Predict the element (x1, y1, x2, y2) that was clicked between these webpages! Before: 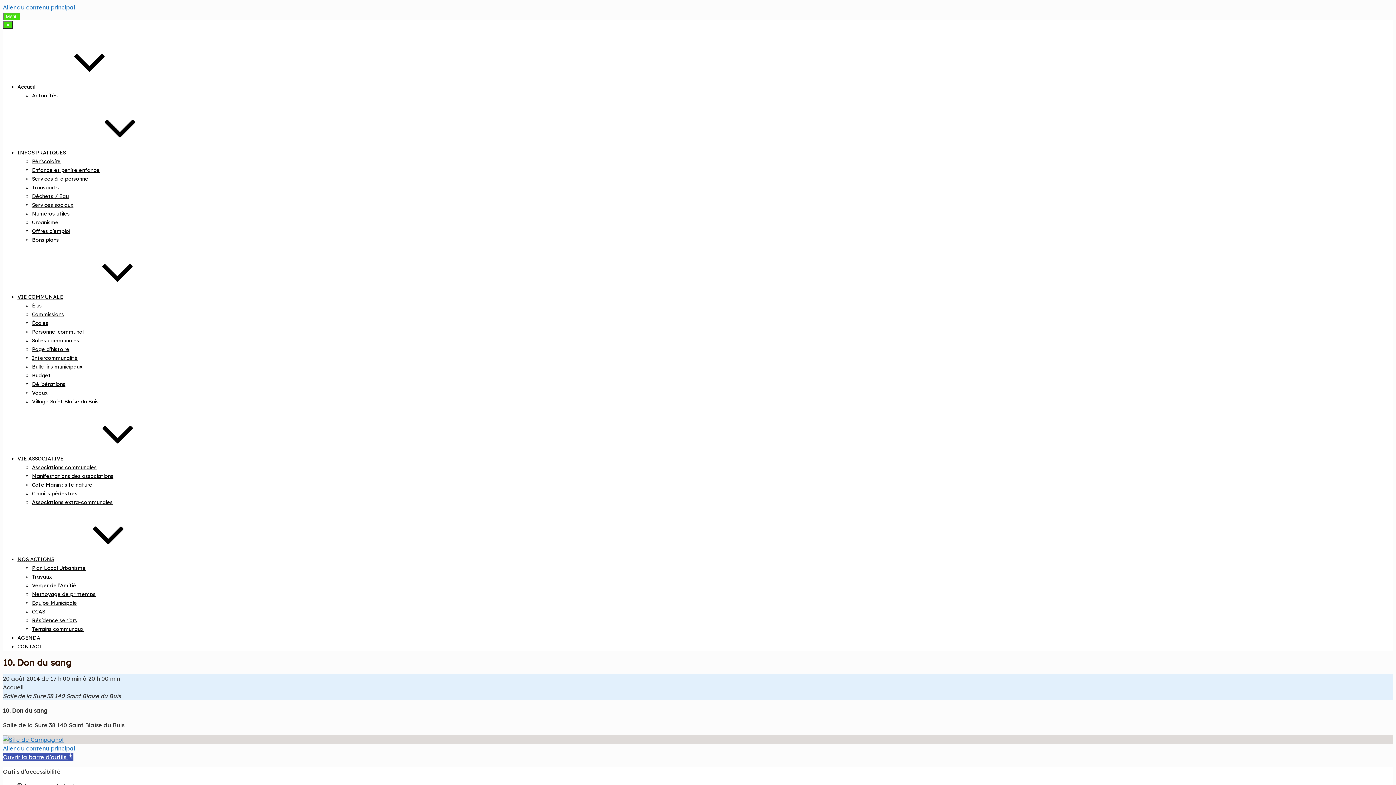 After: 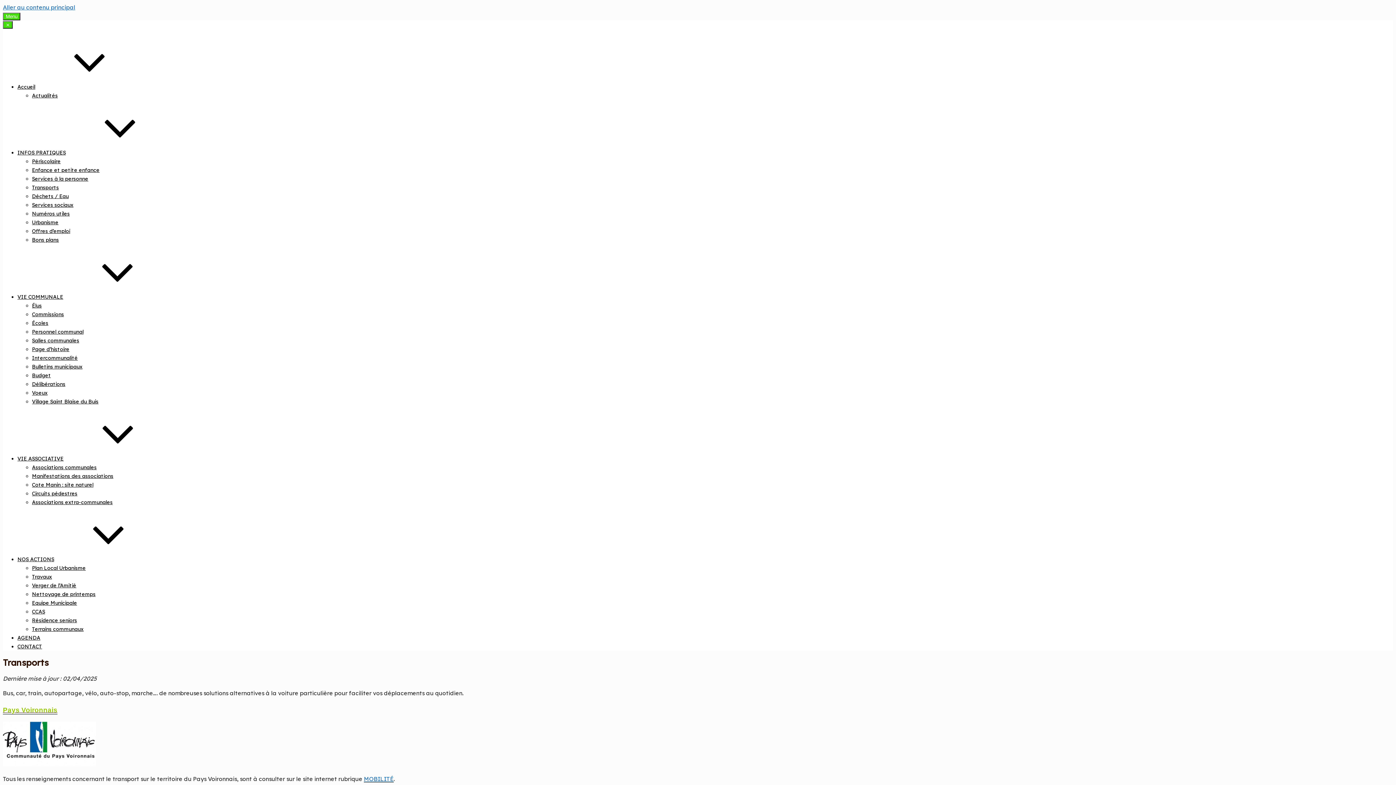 Action: label: Transports bbox: (32, 184, 58, 190)